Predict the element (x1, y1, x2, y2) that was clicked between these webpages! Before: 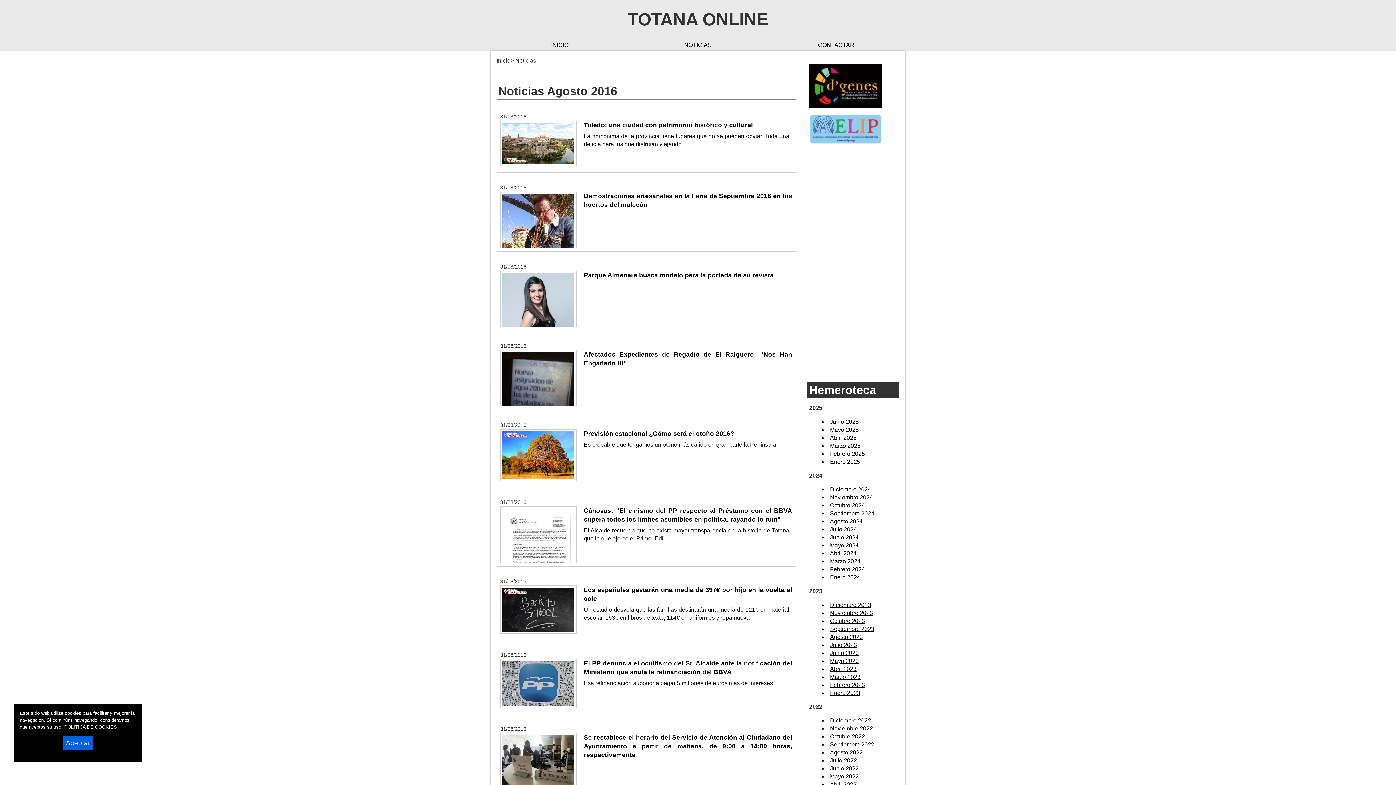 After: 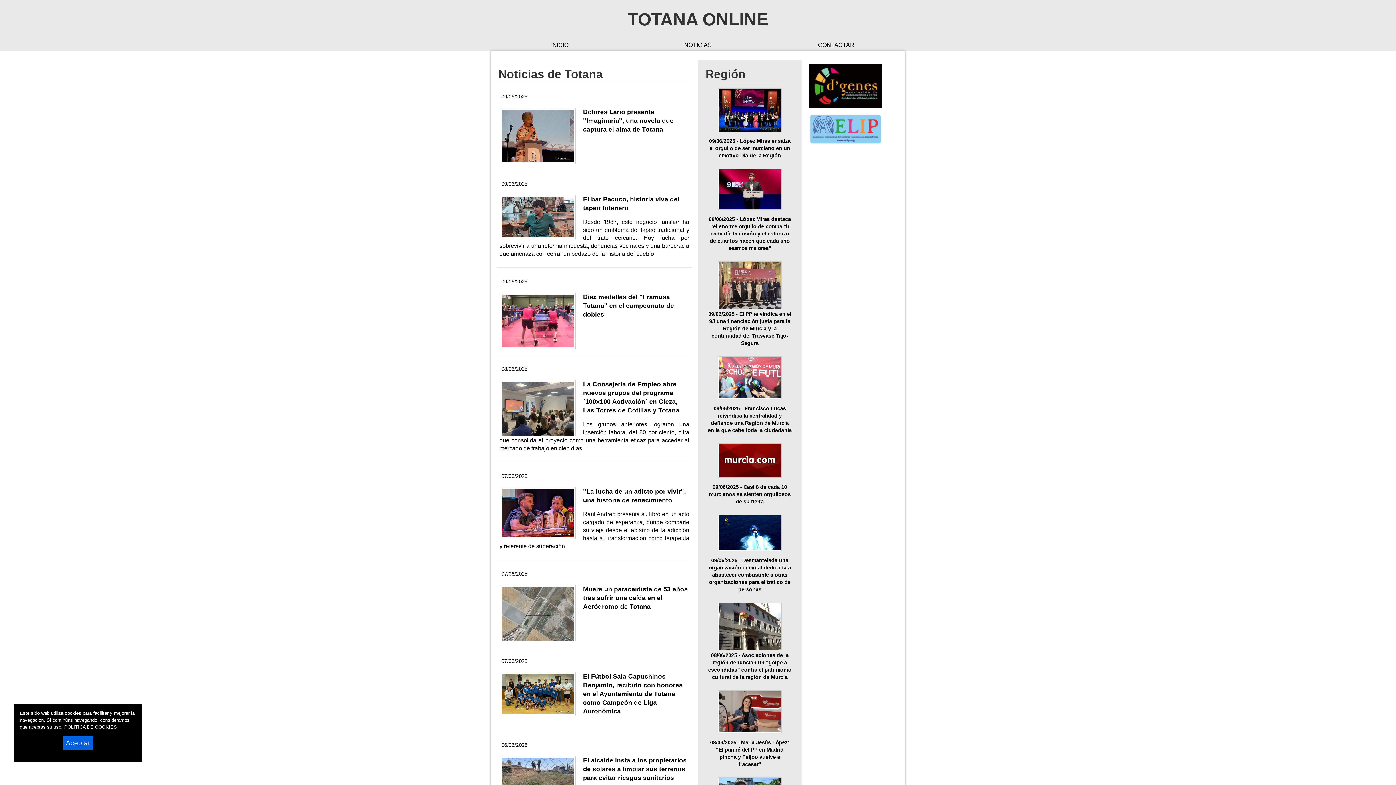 Action: label: TOTANA ONLINE bbox: (627, 9, 768, 29)